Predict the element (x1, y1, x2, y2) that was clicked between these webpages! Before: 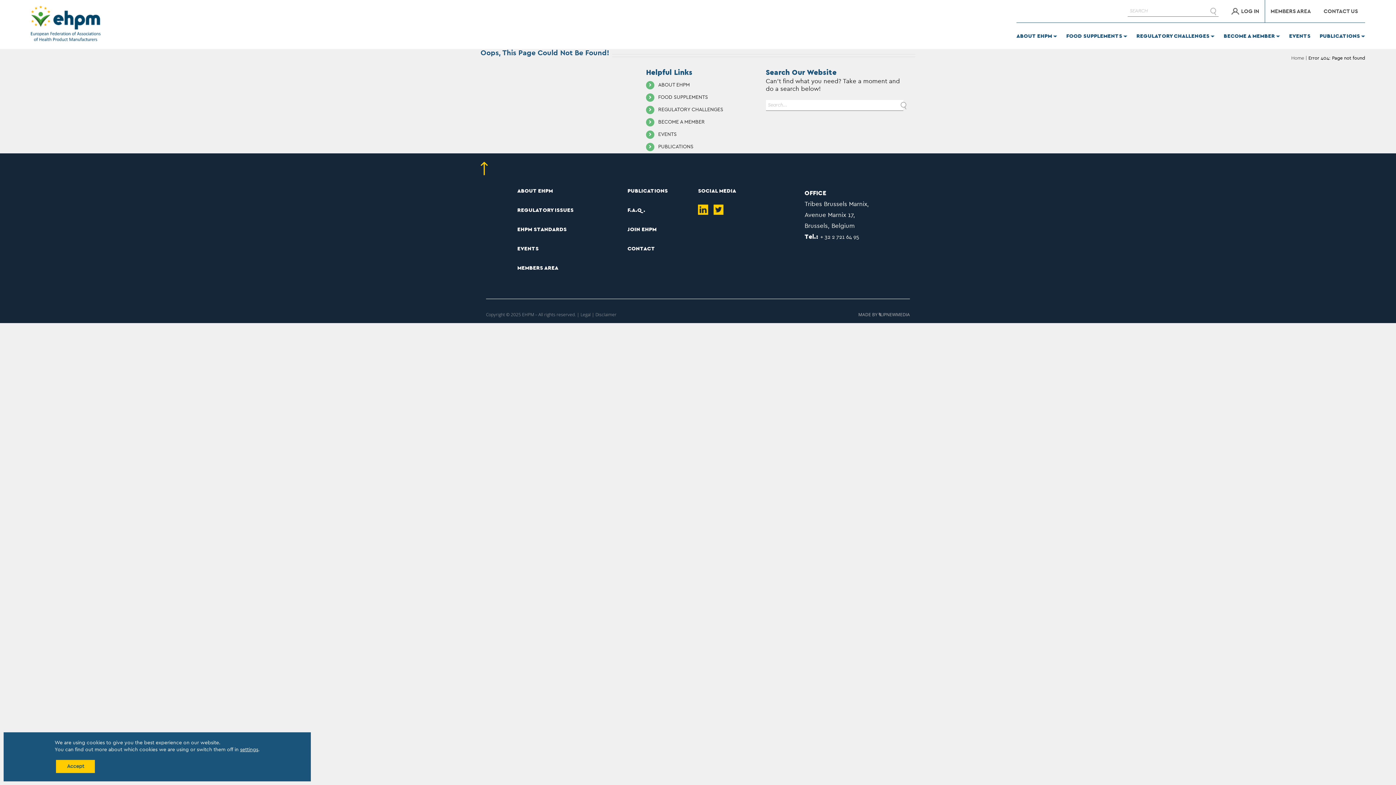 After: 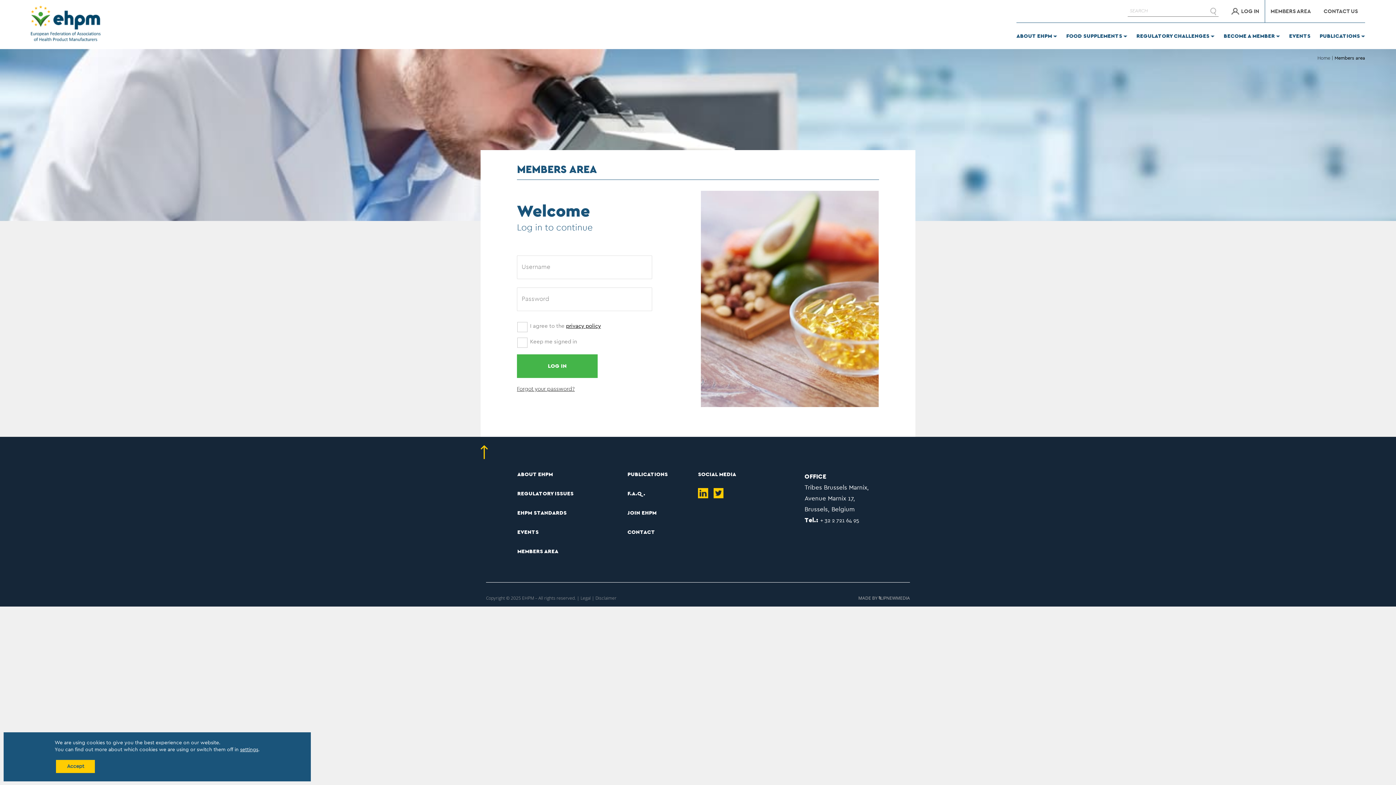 Action: label: MEMBERS AREA bbox: (517, 264, 558, 271)